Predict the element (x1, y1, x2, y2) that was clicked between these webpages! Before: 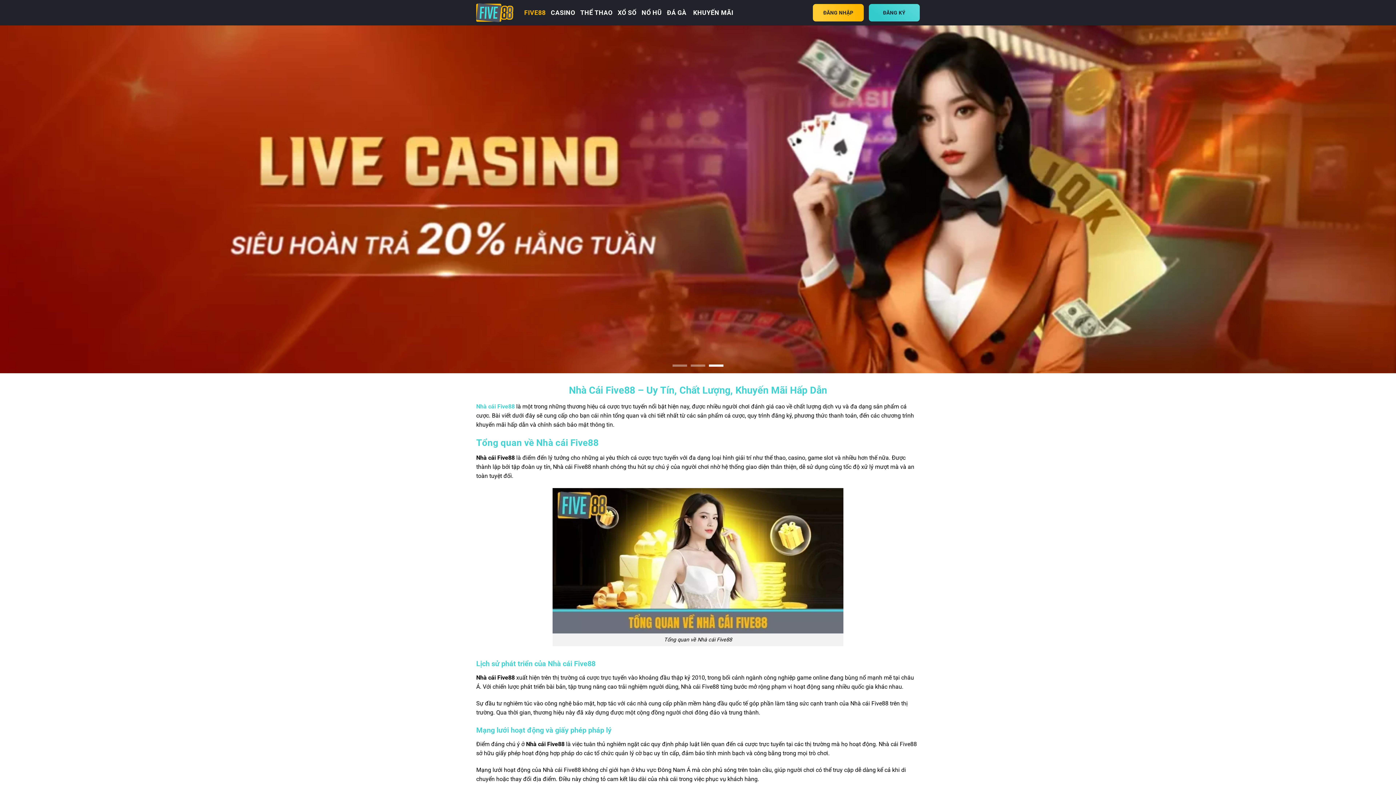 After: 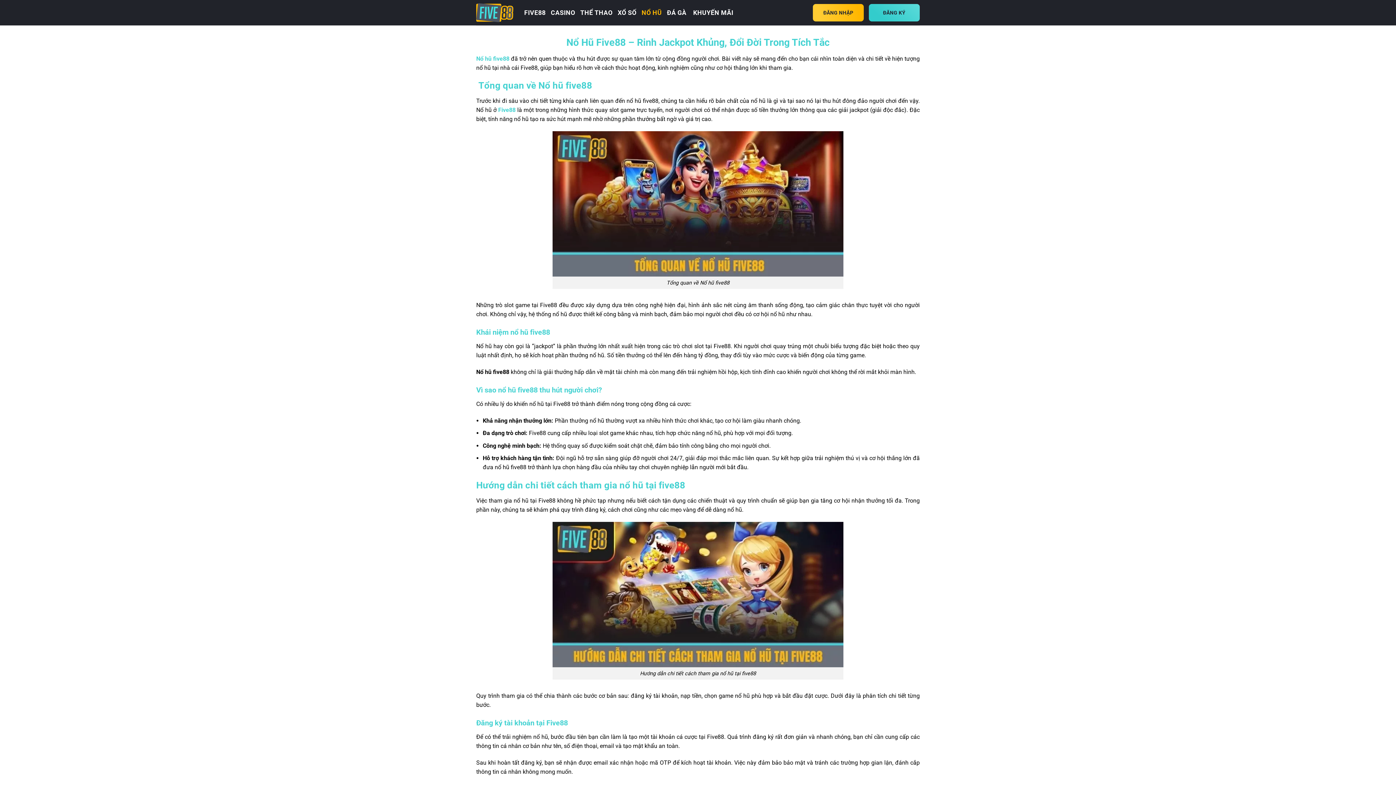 Action: label: NỔ HŨ bbox: (641, 6, 662, 19)